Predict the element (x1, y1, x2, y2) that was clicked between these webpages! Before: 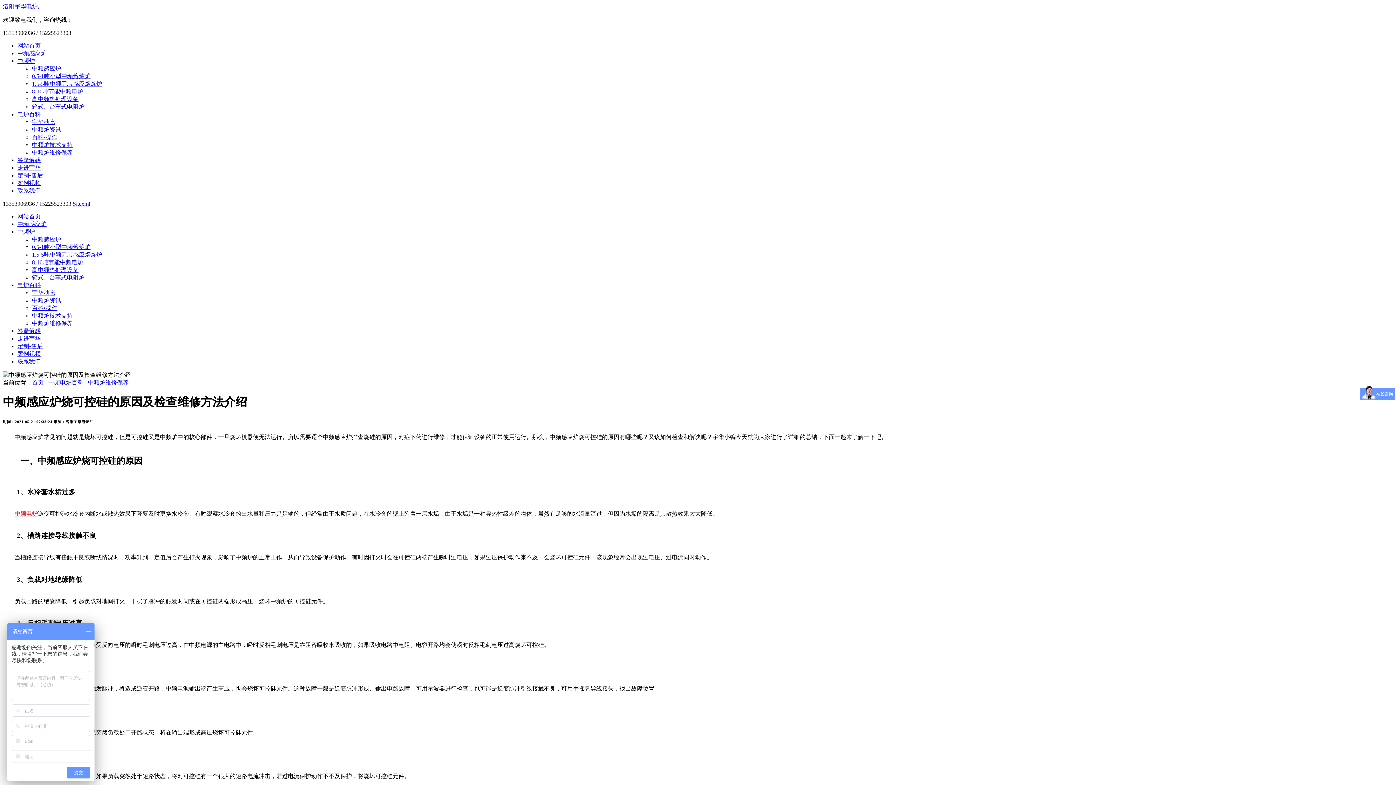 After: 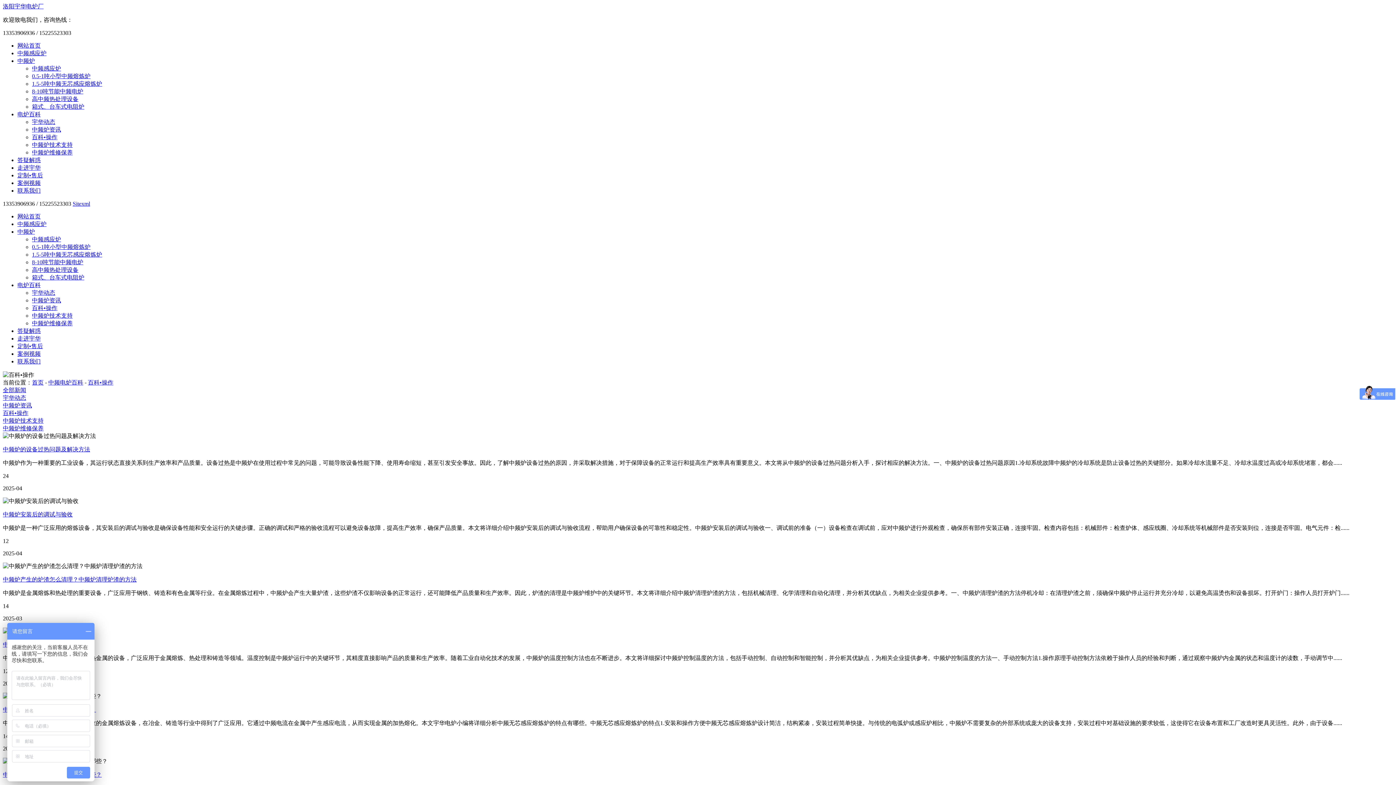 Action: bbox: (32, 305, 57, 311) label: 百科•操作